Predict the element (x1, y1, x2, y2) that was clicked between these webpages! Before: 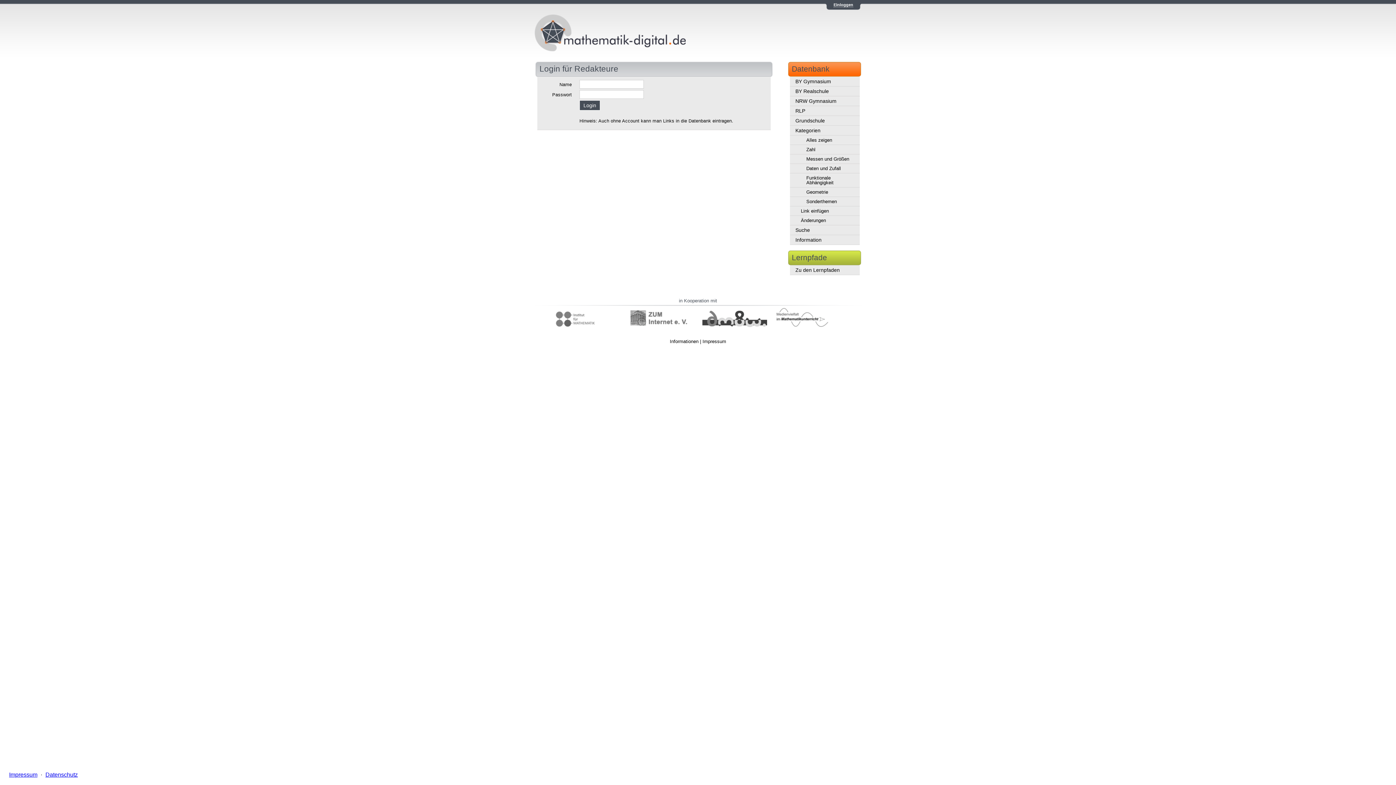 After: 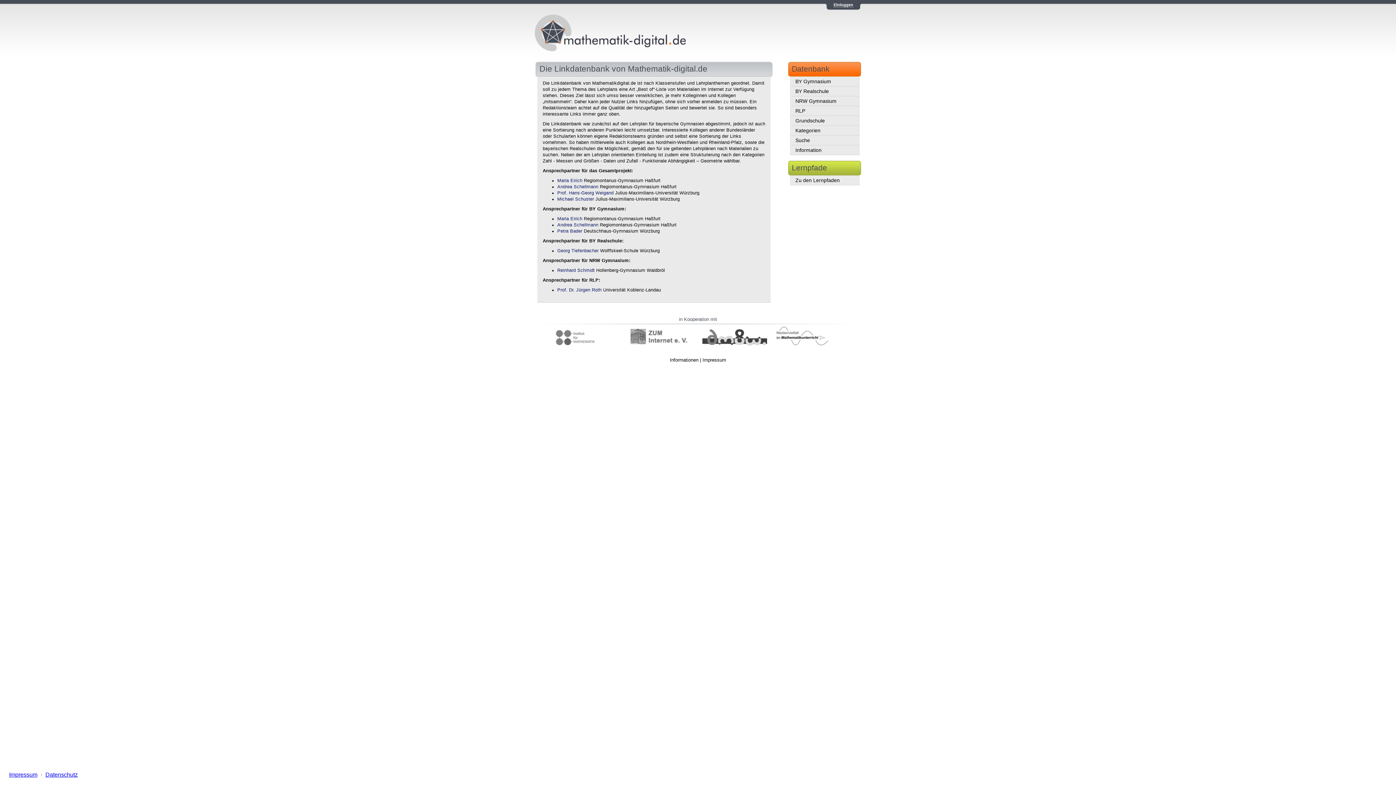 Action: bbox: (790, 235, 860, 245) label: Information